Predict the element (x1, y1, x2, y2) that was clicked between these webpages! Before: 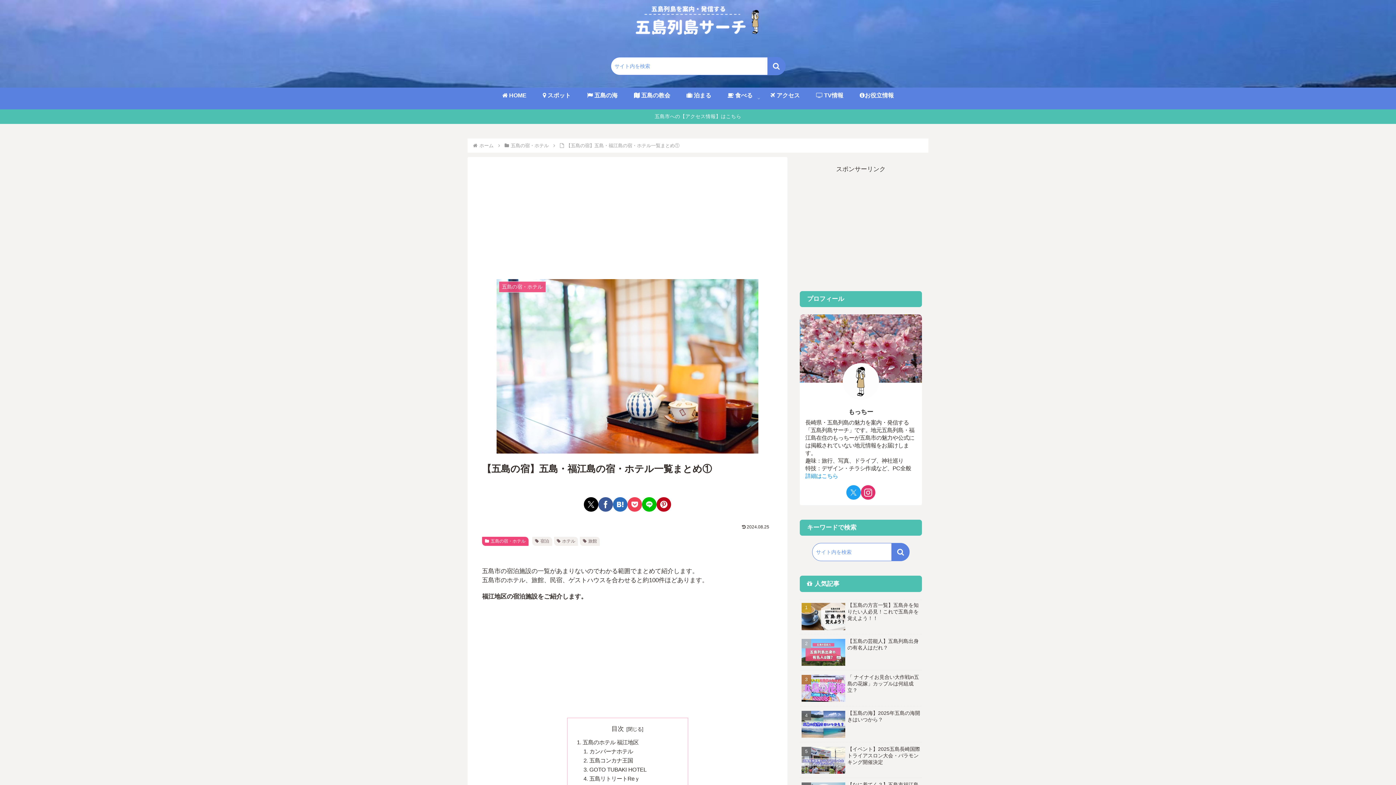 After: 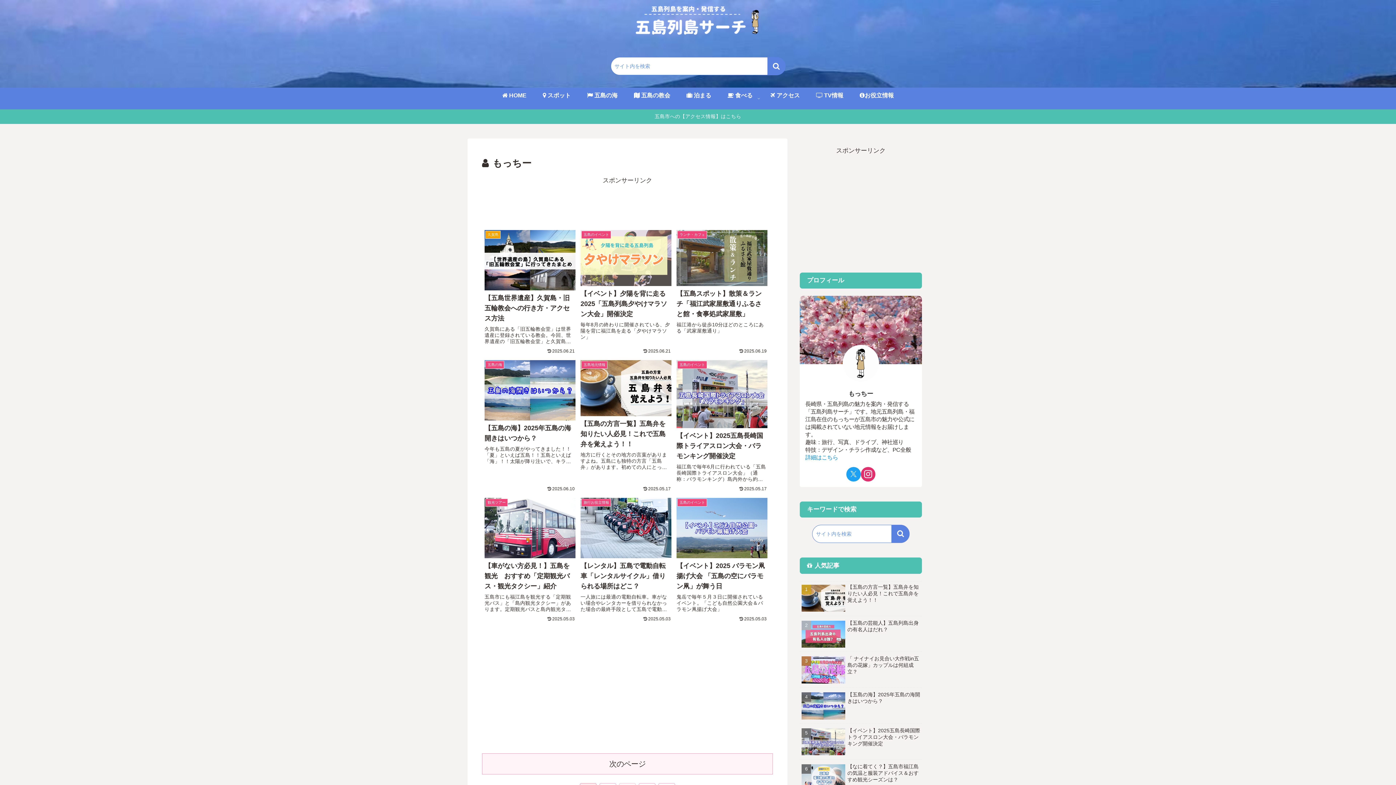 Action: label: もっちー bbox: (848, 408, 873, 415)